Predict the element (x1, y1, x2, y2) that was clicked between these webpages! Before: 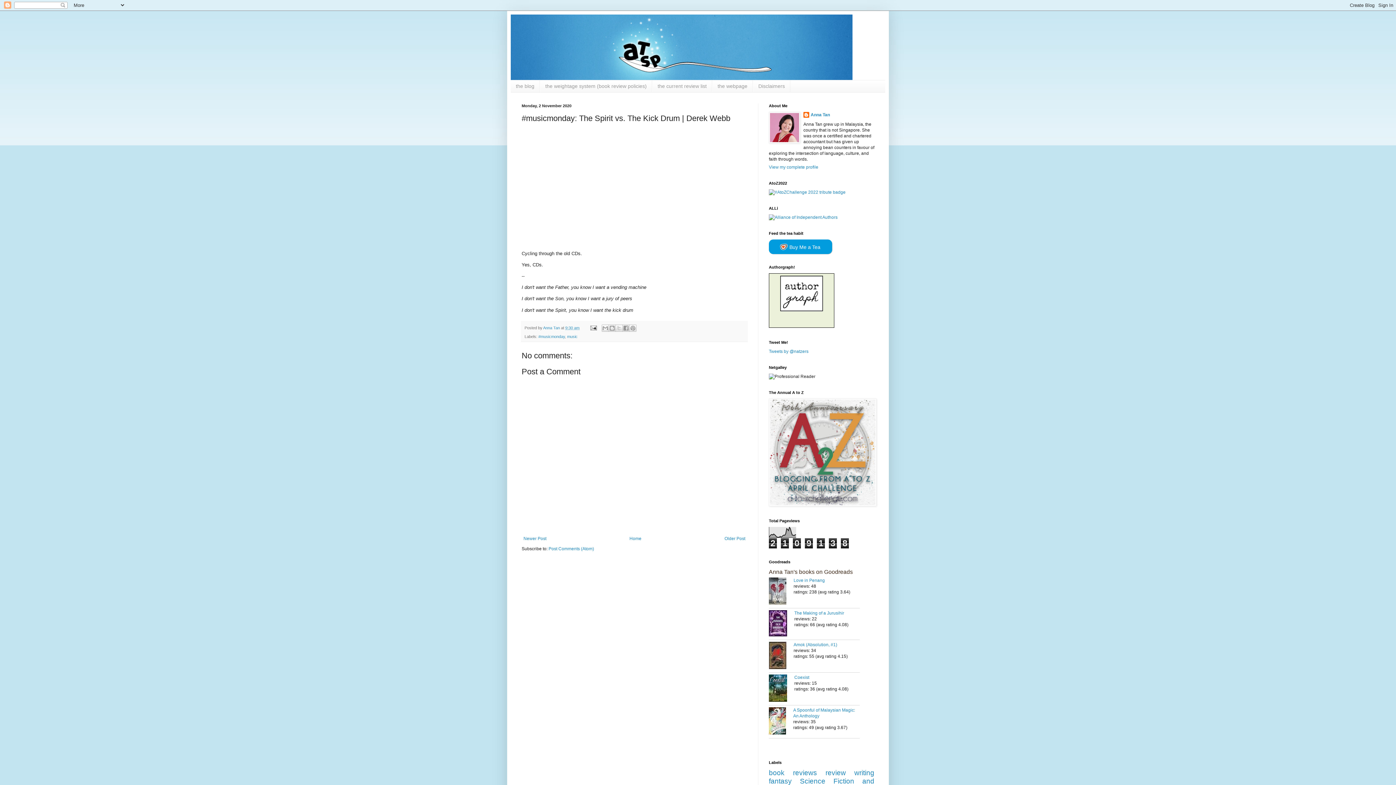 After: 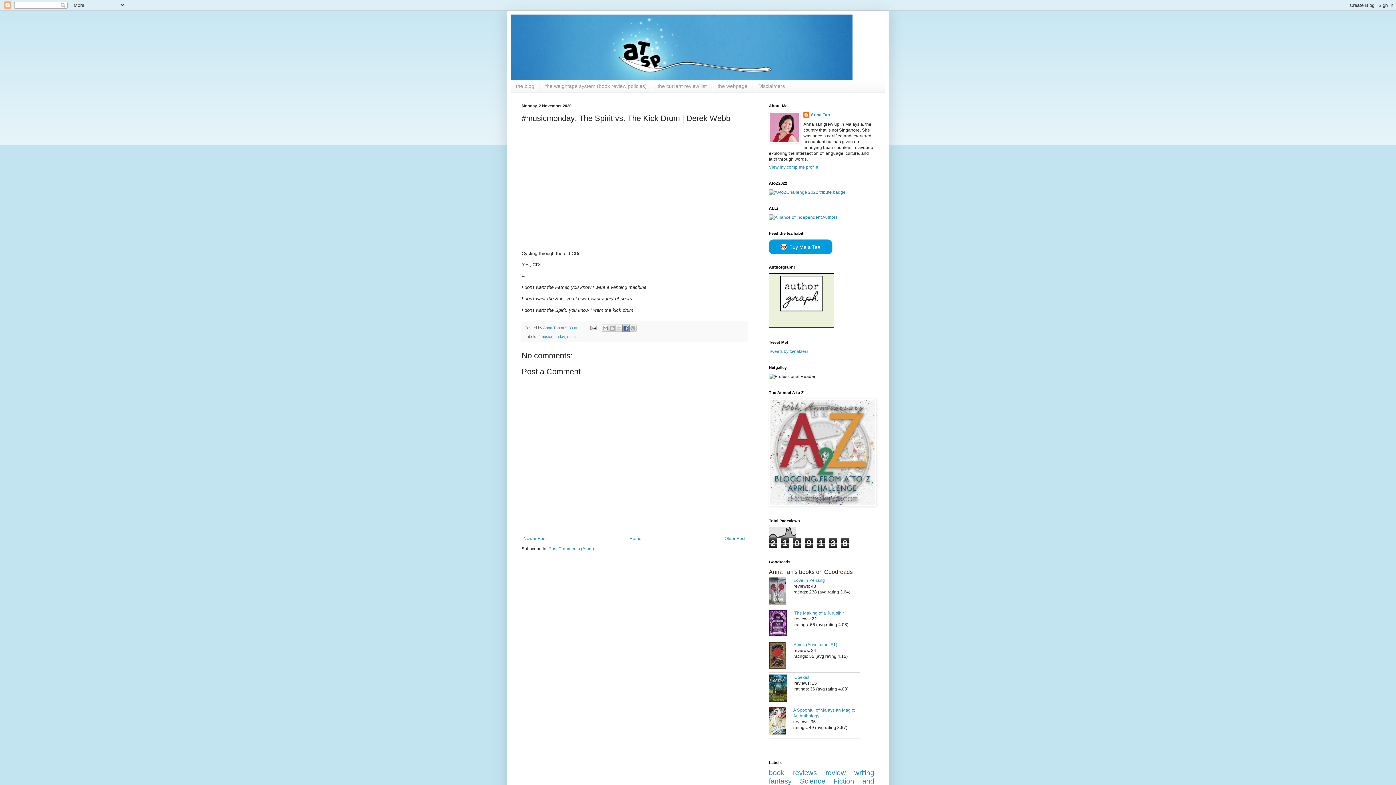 Action: bbox: (622, 324, 629, 331) label: Share to Facebook